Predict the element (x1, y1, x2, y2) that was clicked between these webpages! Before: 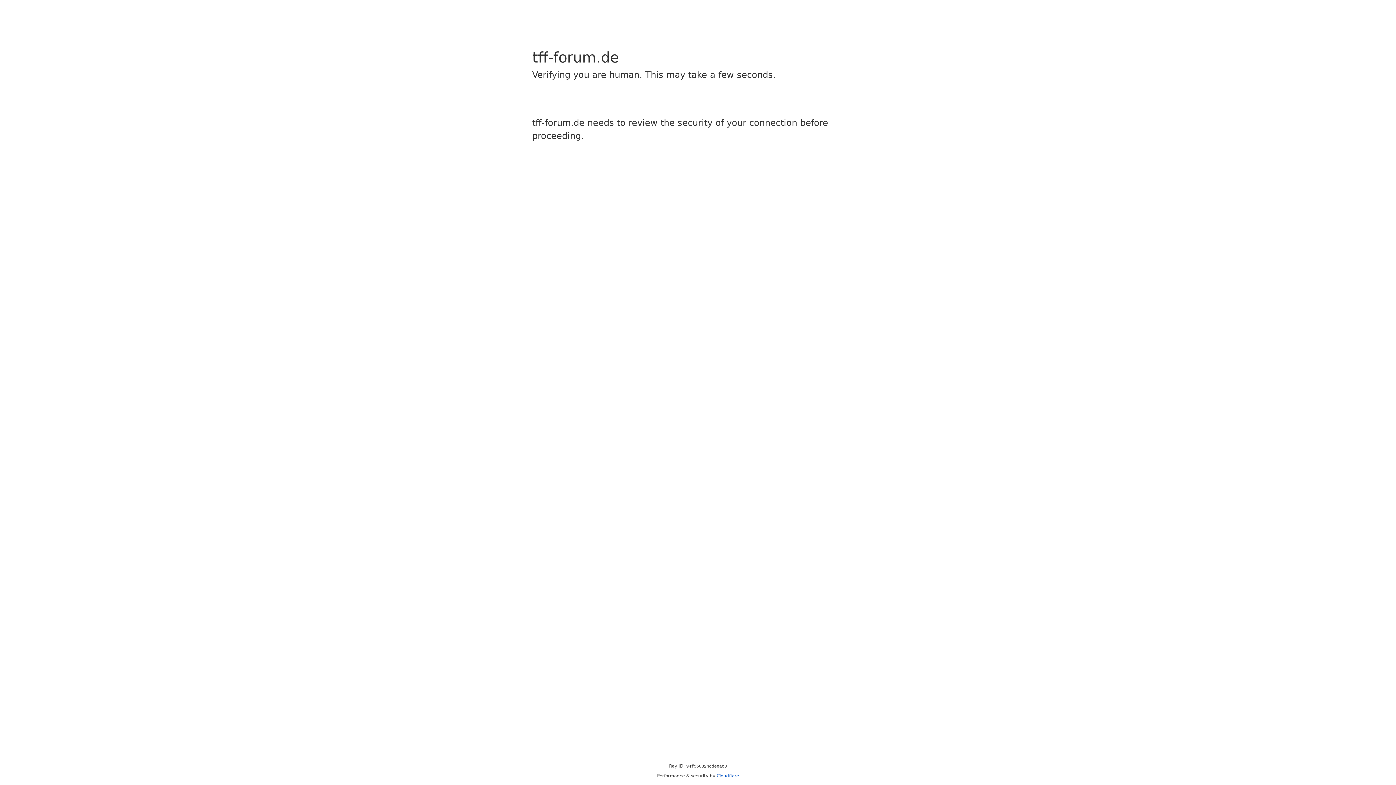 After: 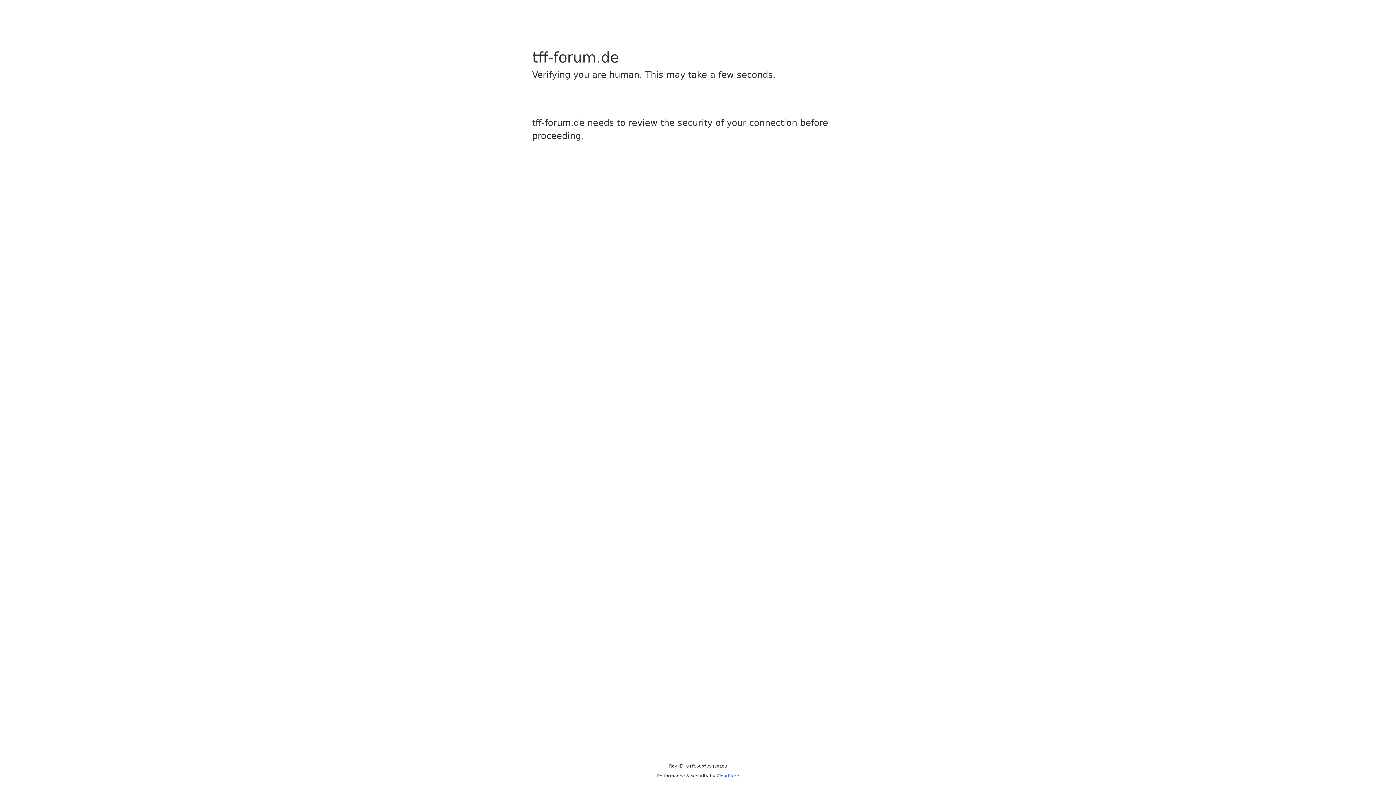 Action: bbox: (716, 773, 739, 778) label: Cloudflare